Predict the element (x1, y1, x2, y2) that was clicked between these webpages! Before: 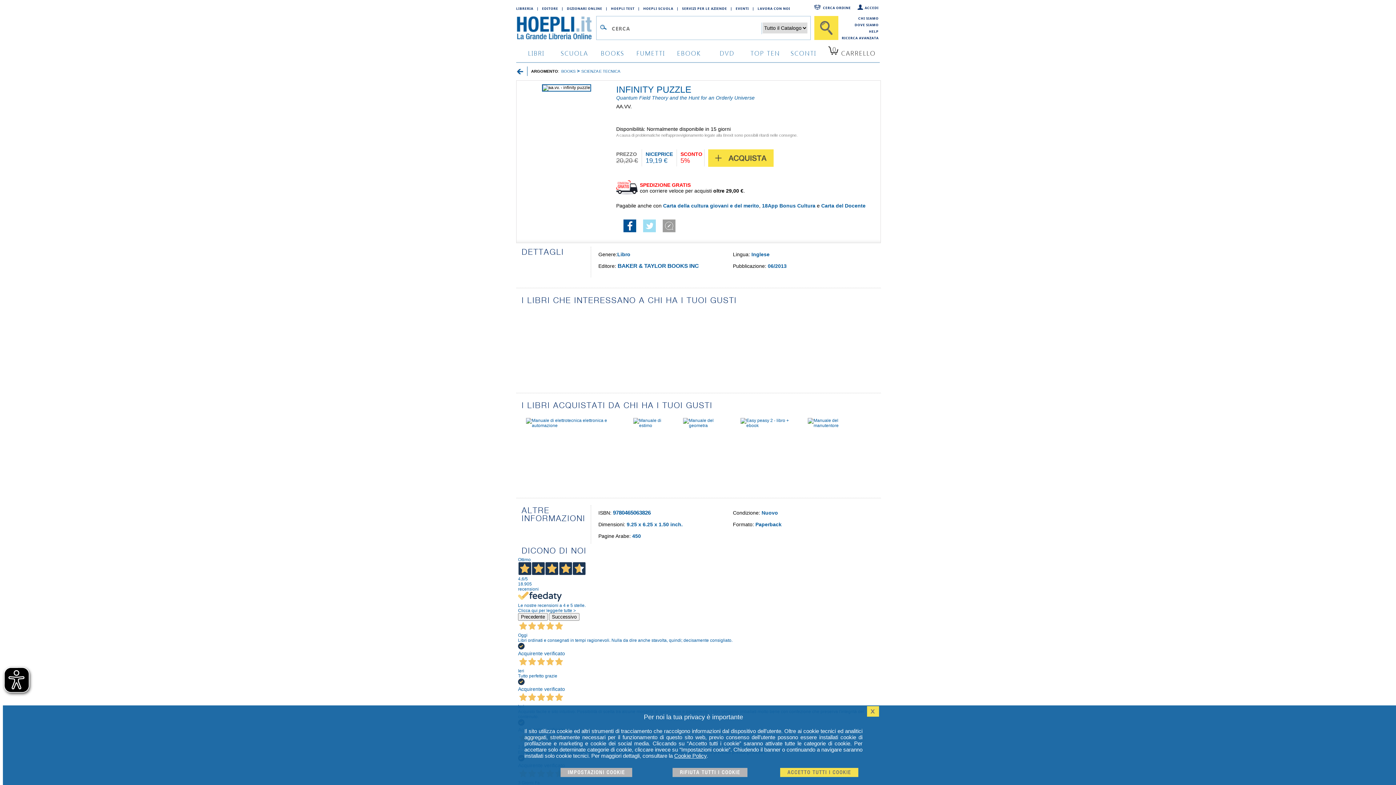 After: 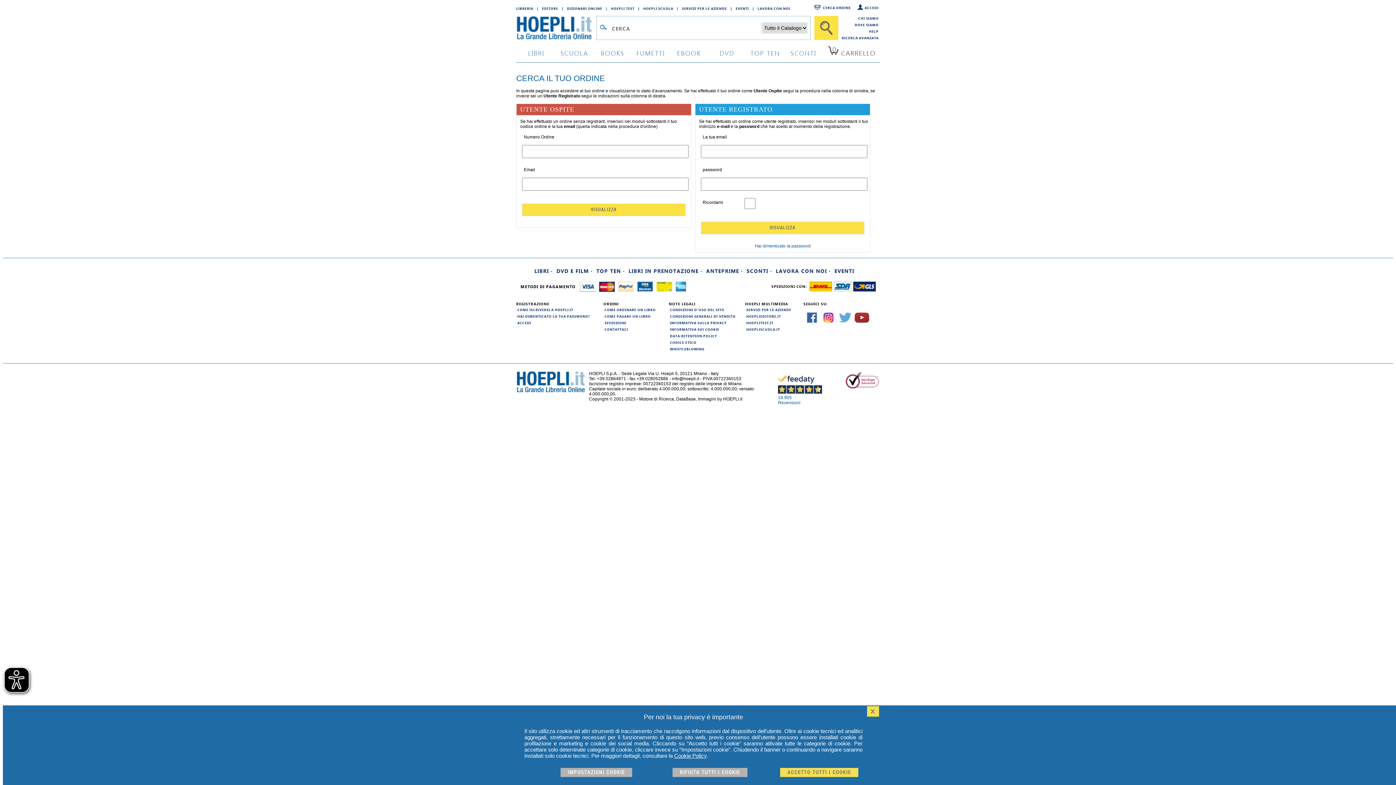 Action: bbox: (812, 4, 852, 10) label: CERCA ORDINE